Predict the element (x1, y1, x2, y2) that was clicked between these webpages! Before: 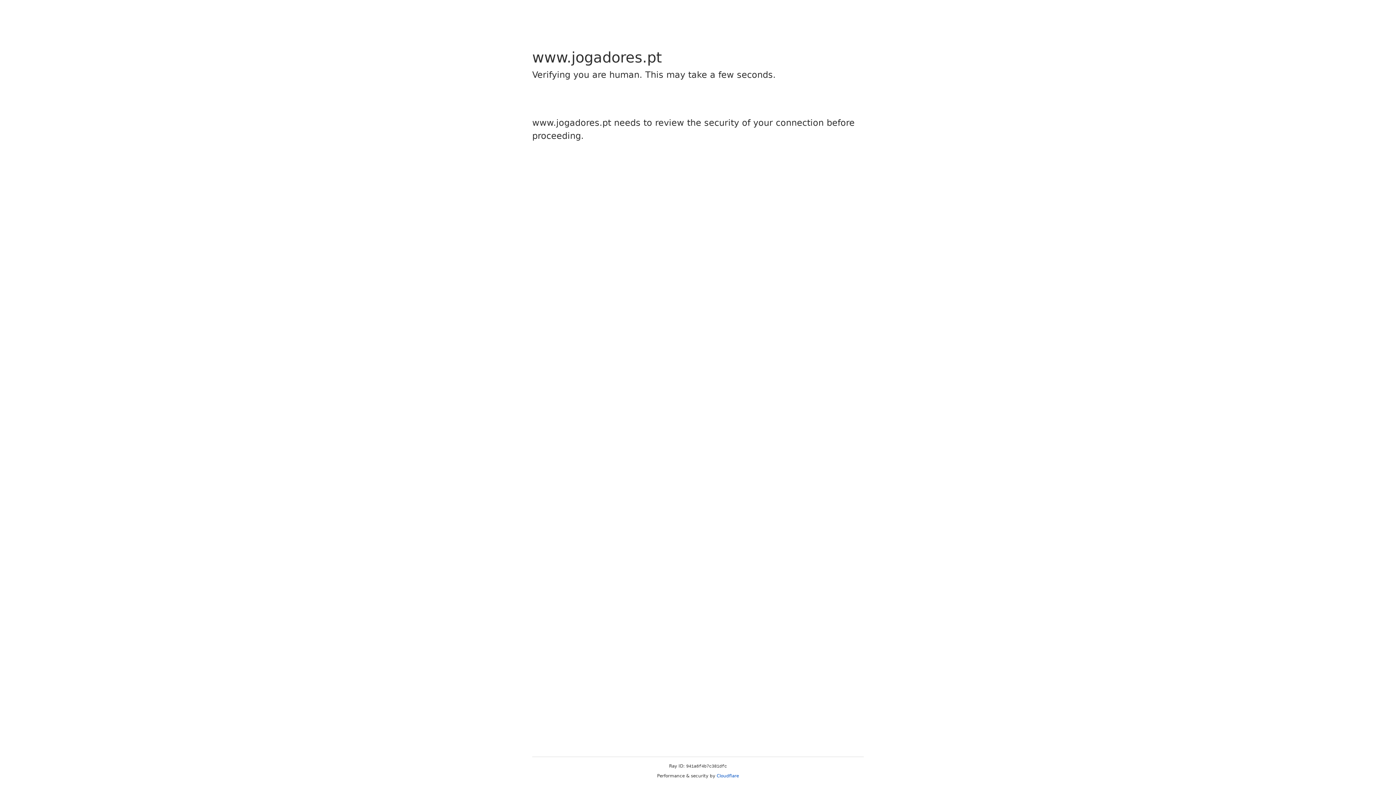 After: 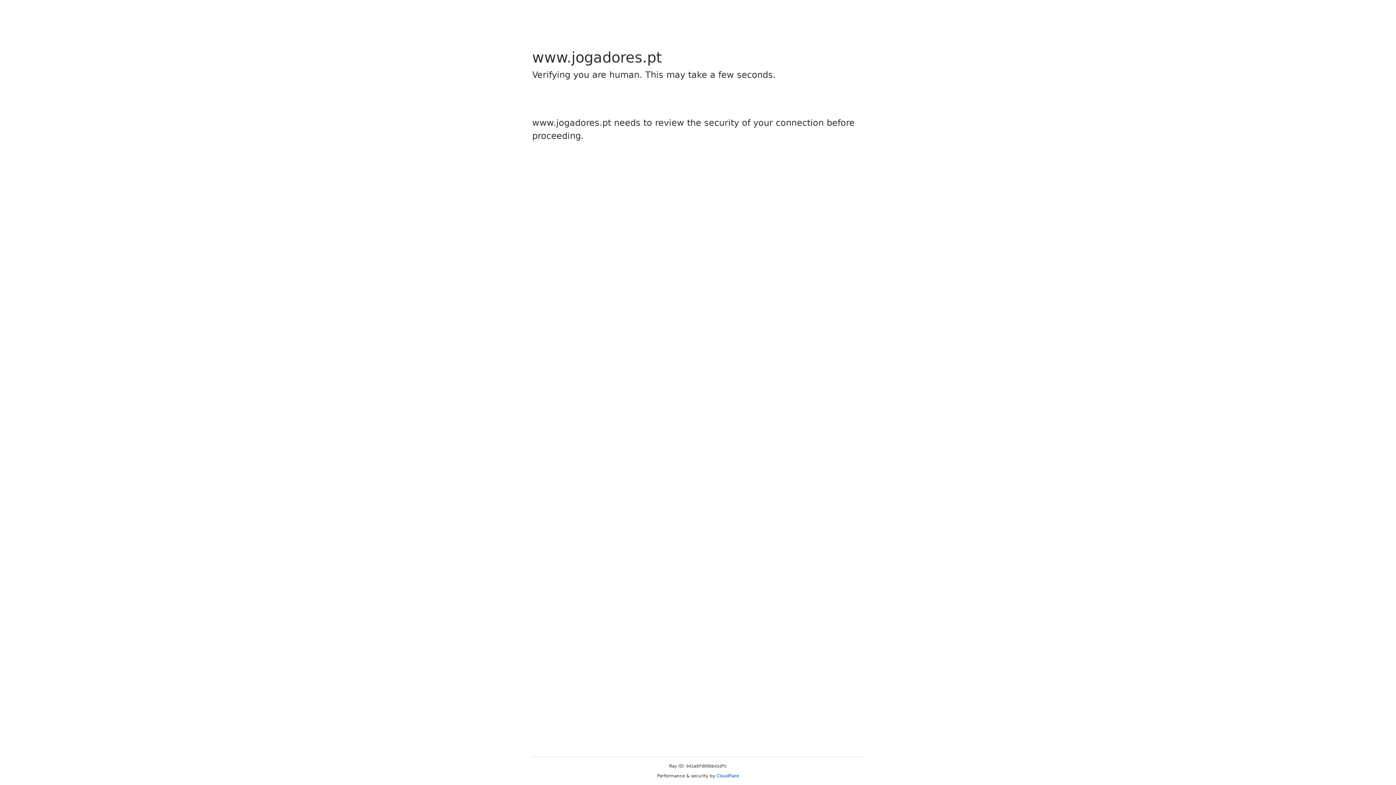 Action: label: Cloudflare bbox: (716, 773, 739, 778)